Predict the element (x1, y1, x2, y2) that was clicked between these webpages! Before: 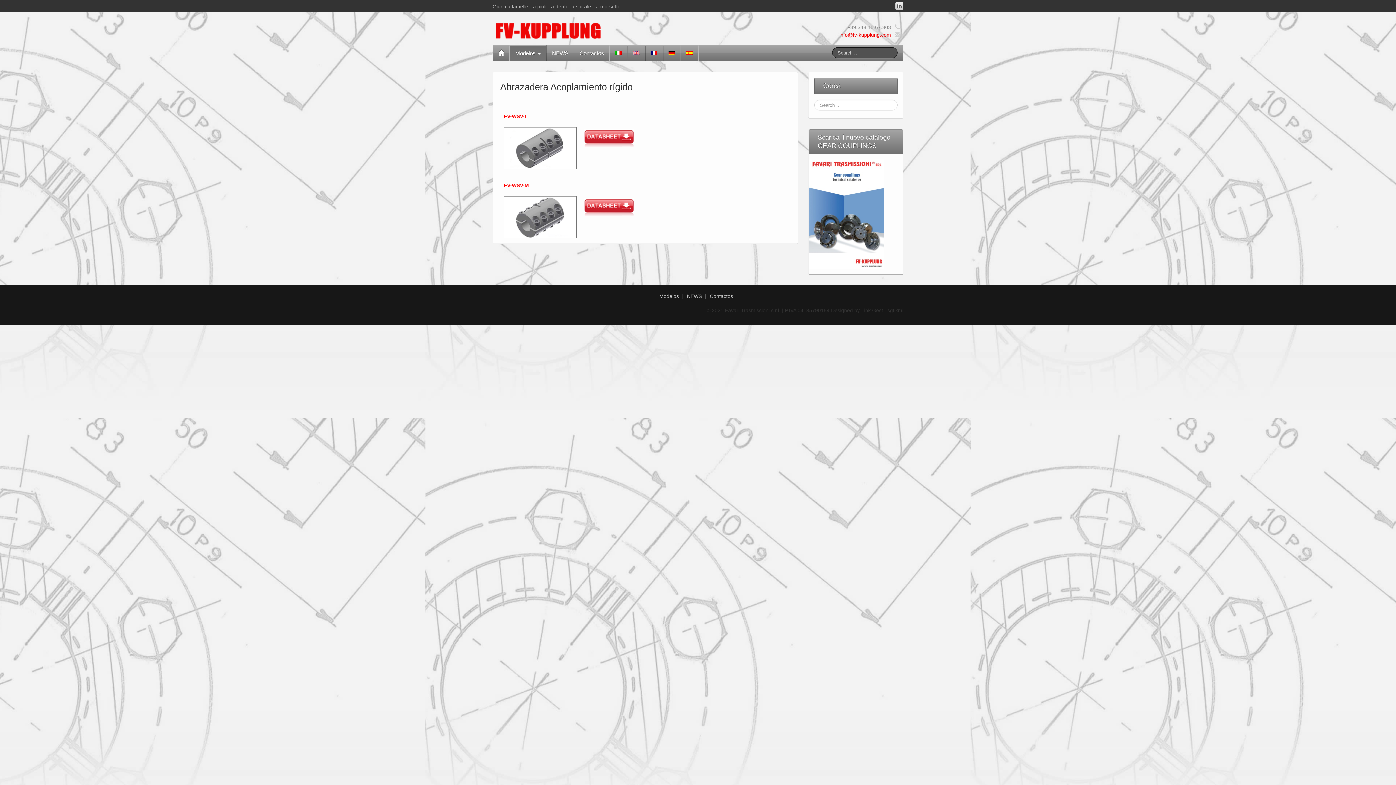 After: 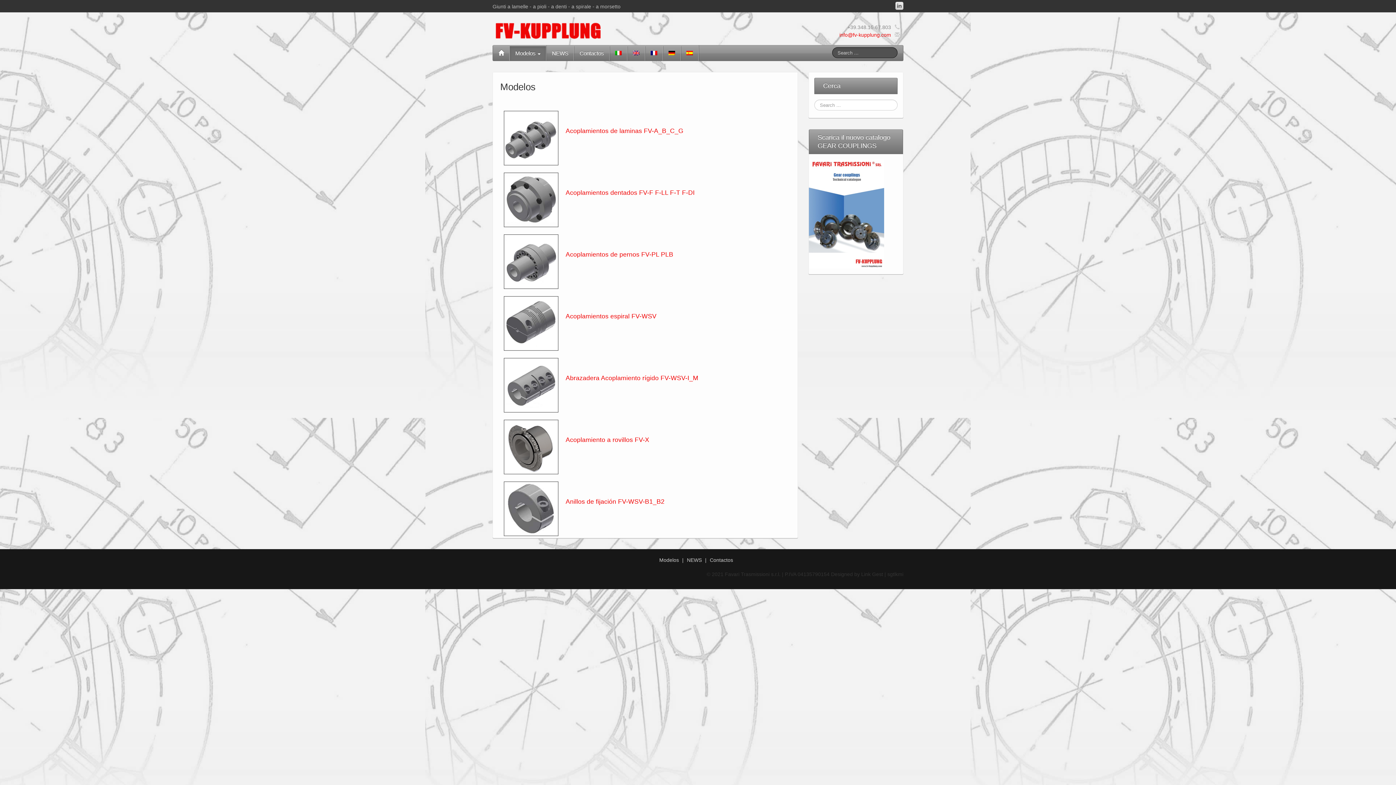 Action: label: Modelos bbox: (659, 293, 685, 299)